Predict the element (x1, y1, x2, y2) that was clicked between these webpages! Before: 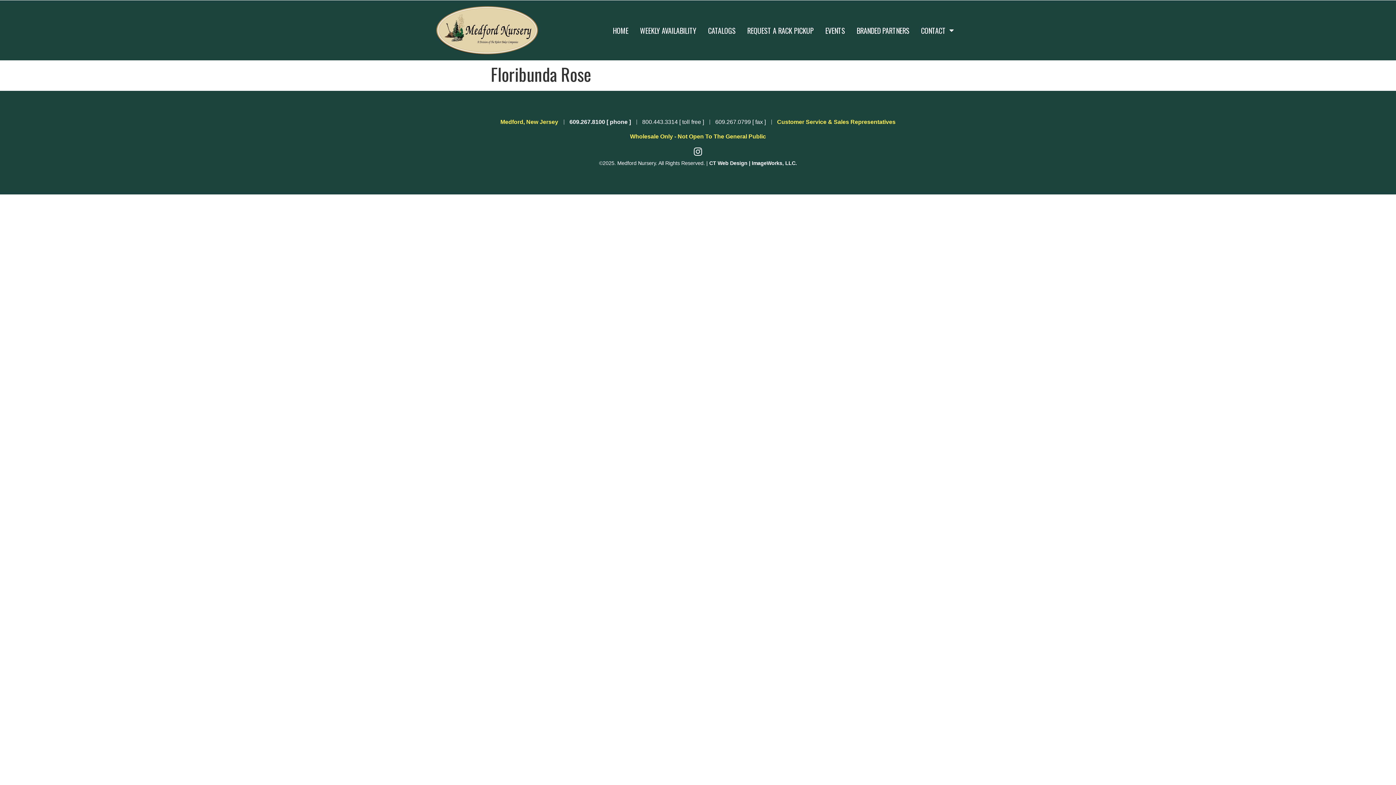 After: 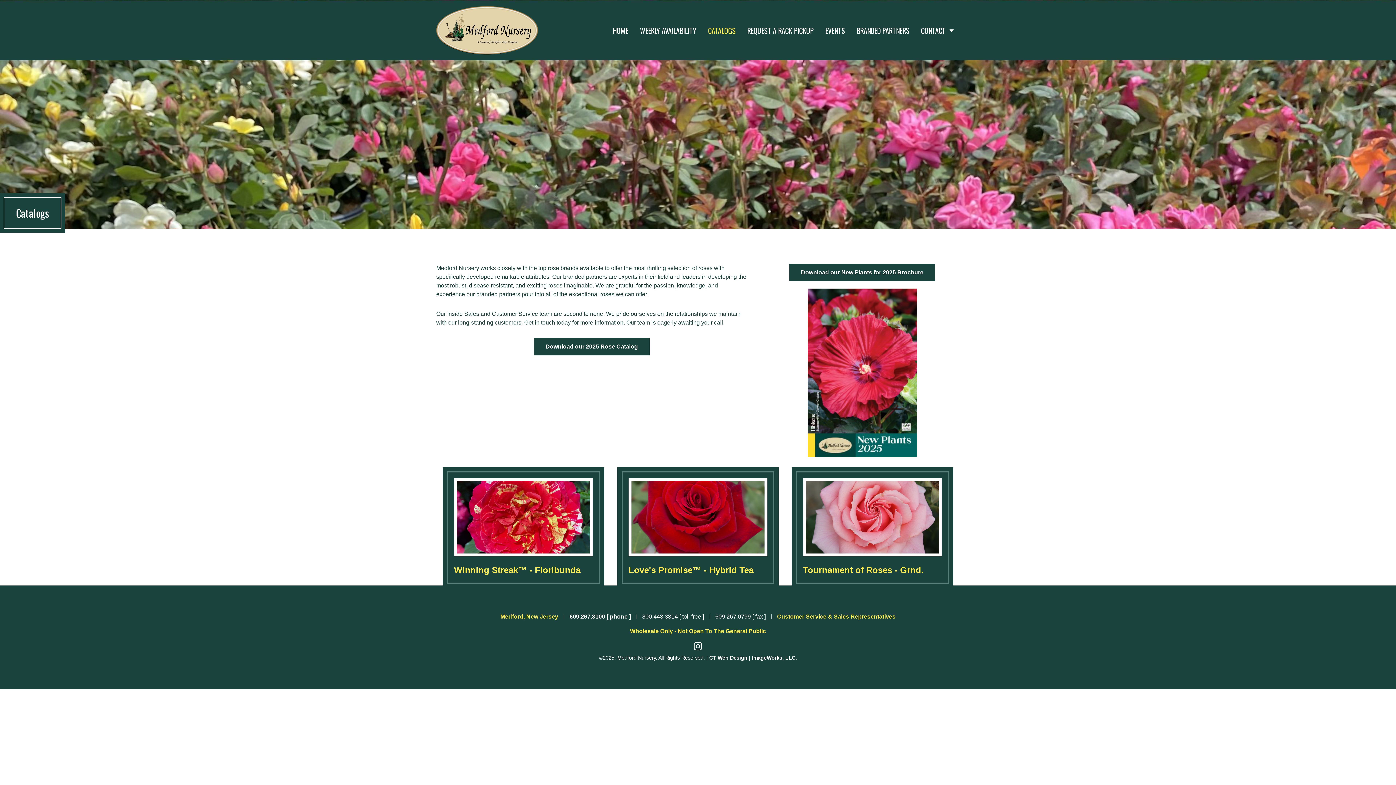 Action: bbox: (702, 20, 741, 39) label: CATALOGS